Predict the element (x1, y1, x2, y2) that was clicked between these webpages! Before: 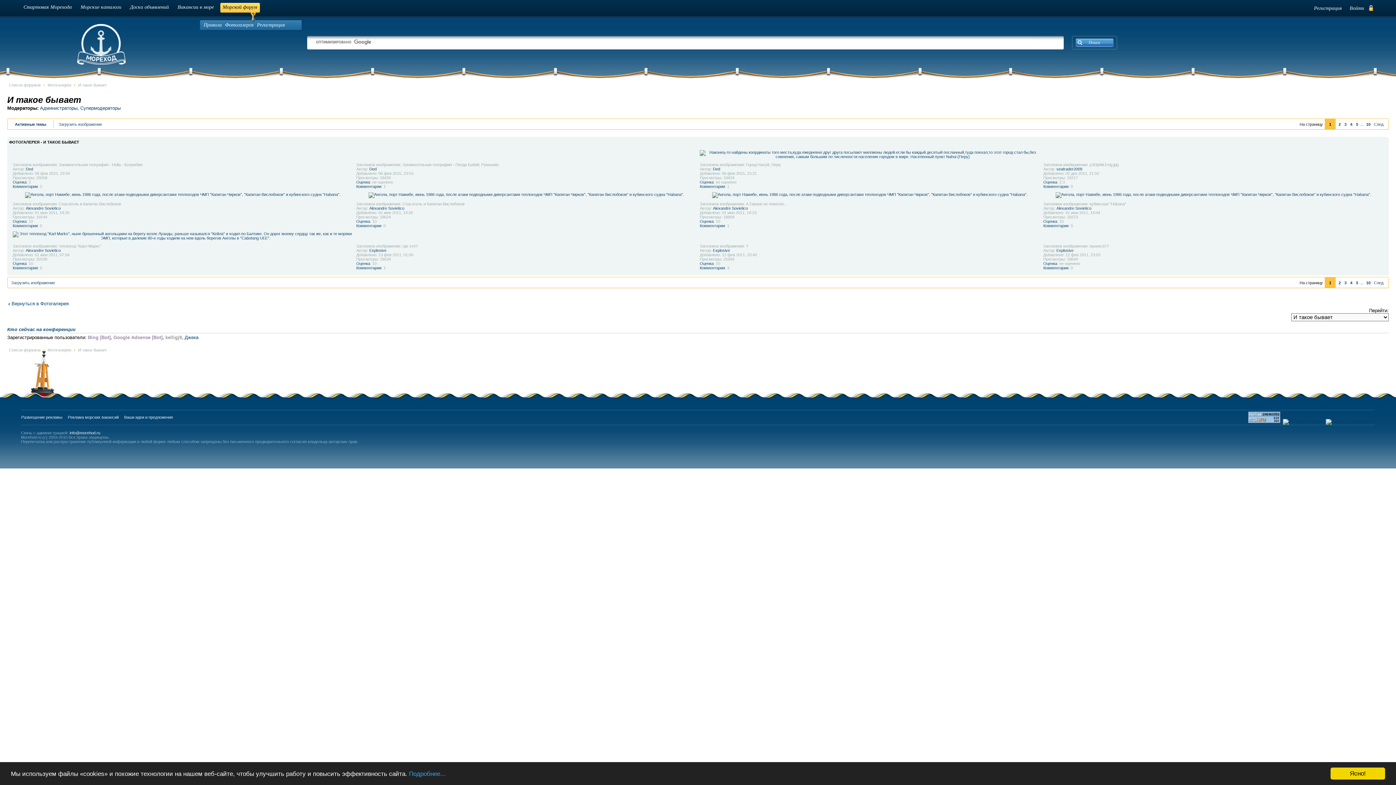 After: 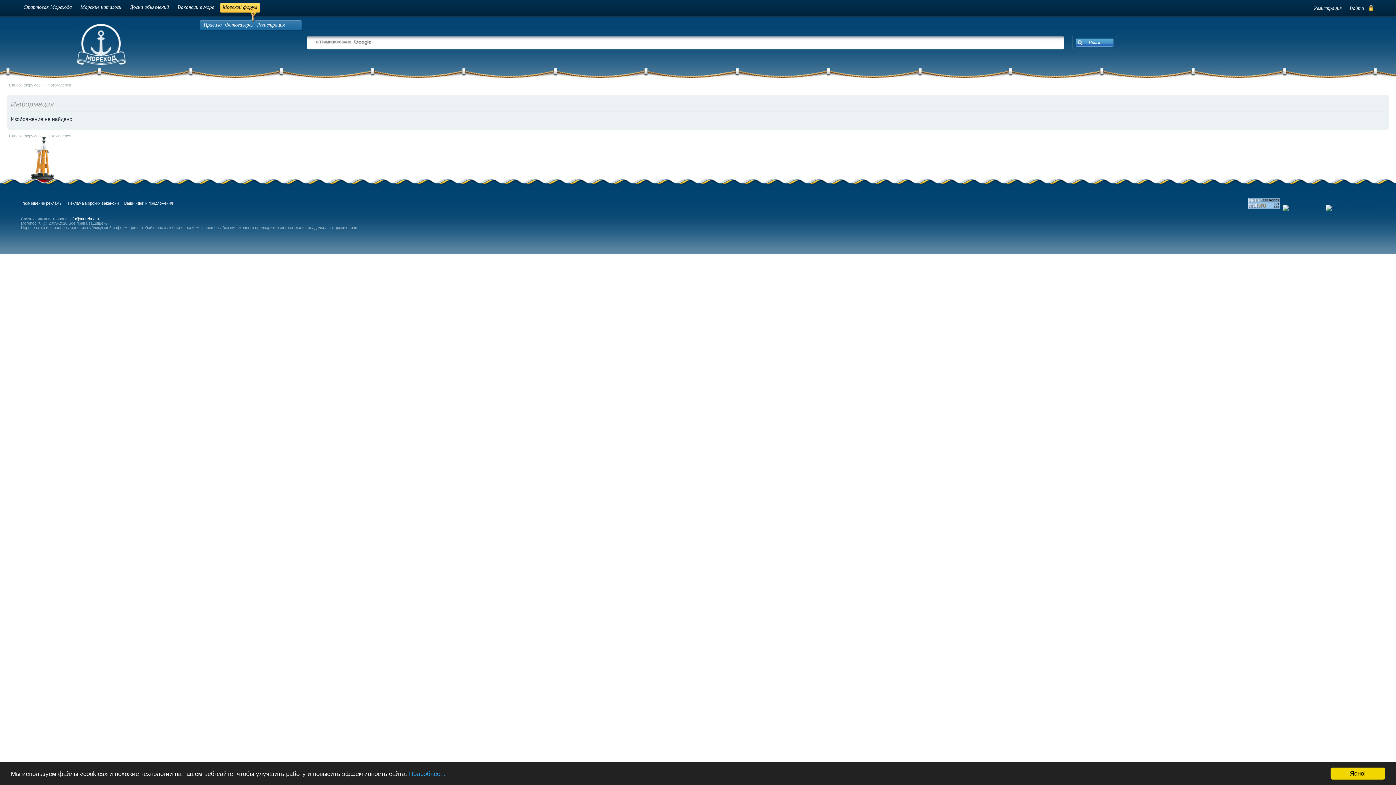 Action: bbox: (356, 184, 381, 188) label: Комментарии